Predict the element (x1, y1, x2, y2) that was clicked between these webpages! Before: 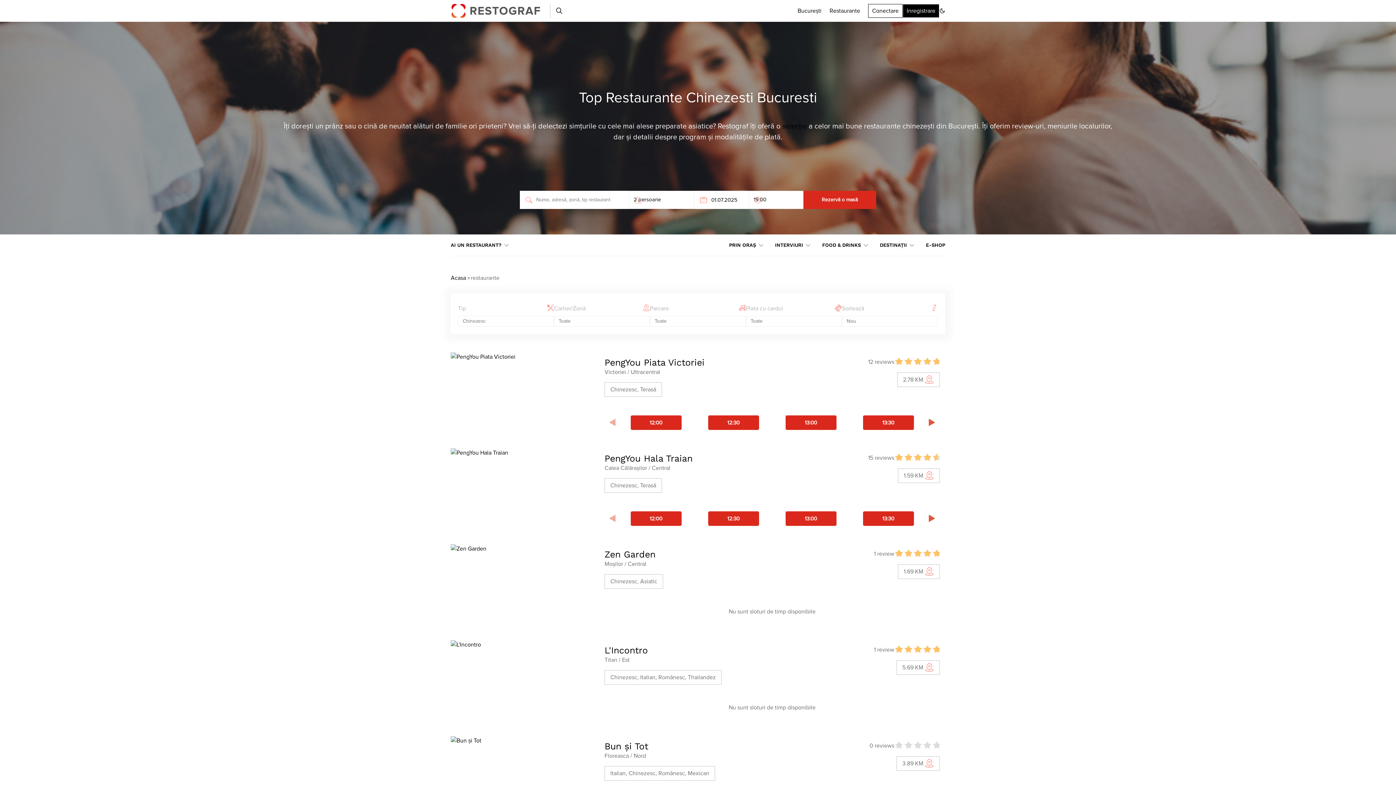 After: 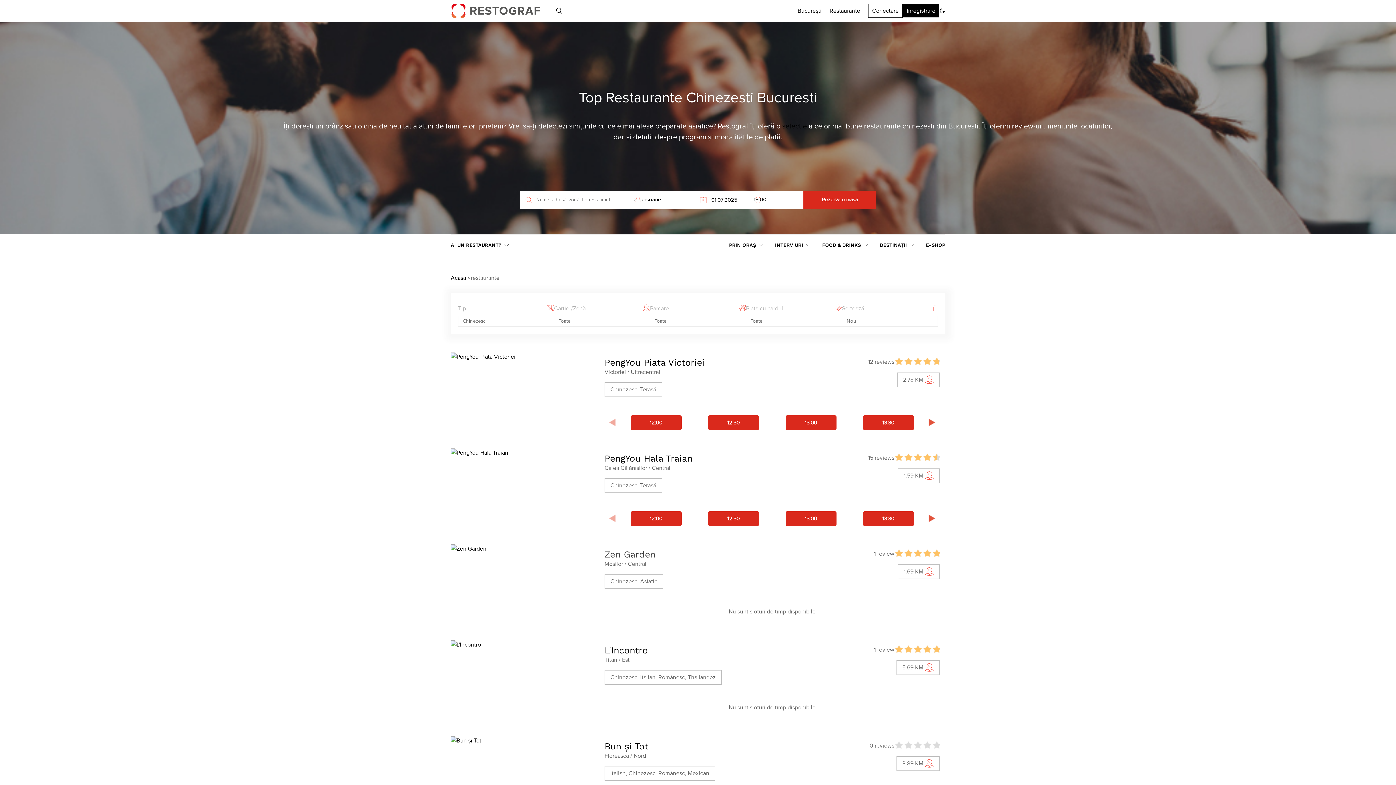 Action: label: Zen Garden bbox: (604, 549, 655, 560)